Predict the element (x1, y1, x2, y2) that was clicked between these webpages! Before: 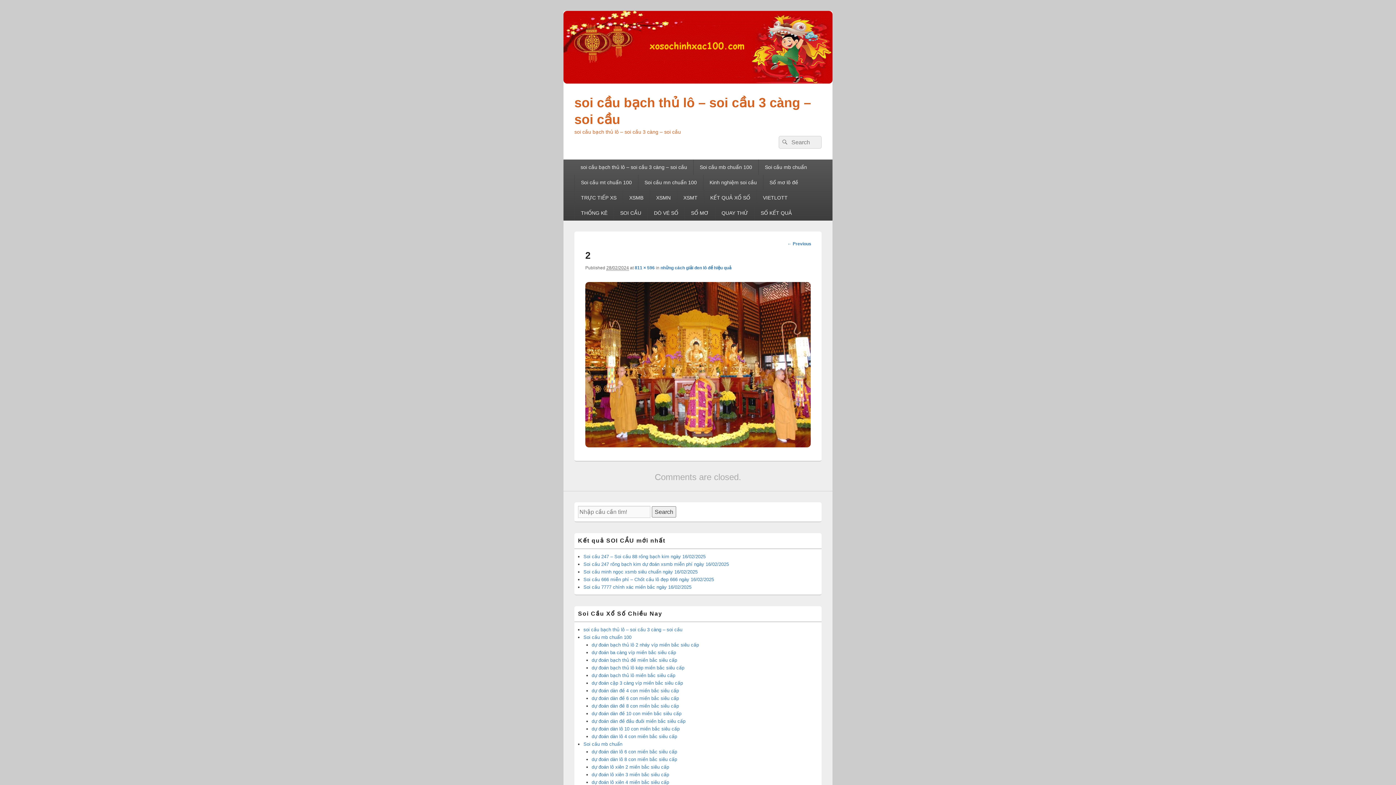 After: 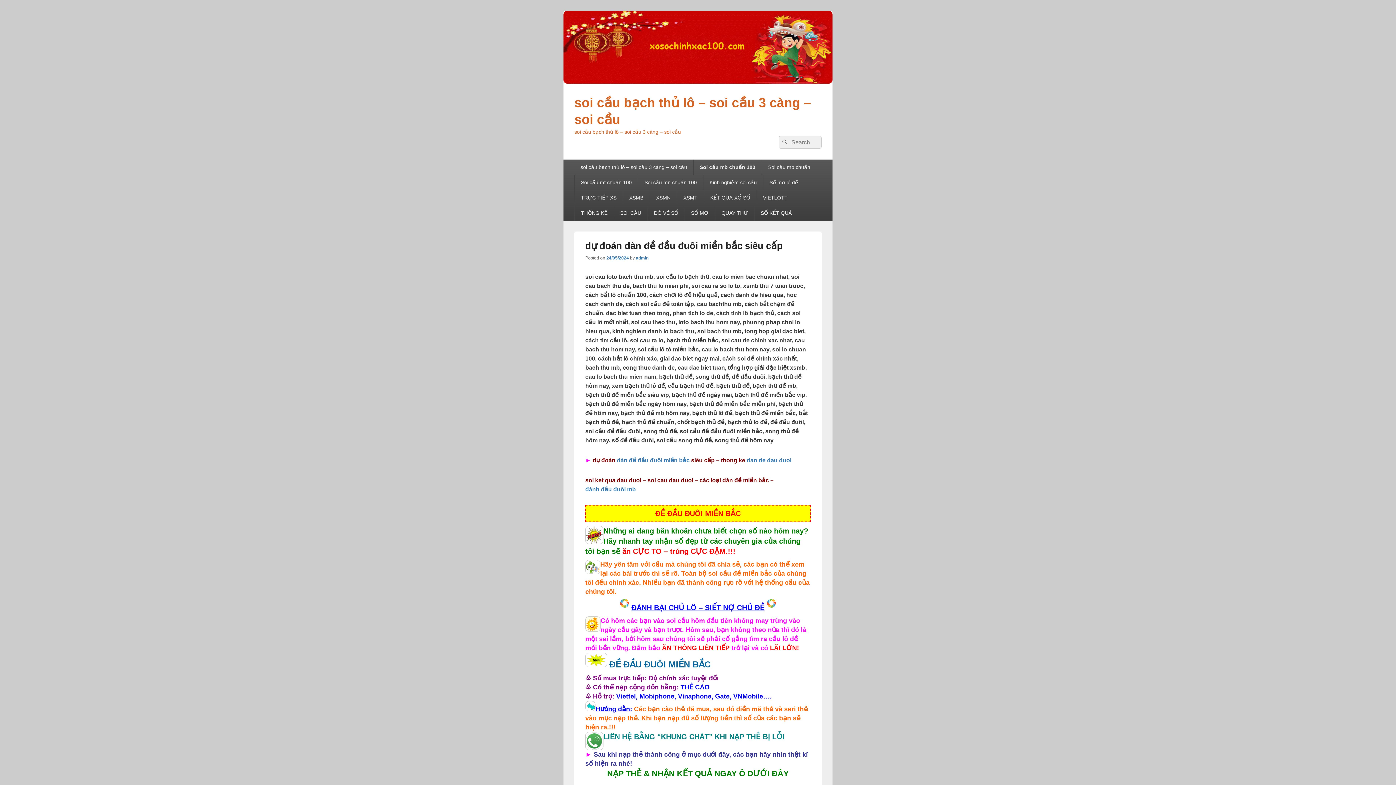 Action: label: dự đoán dàn đề đầu đuôi miền bắc siêu cấp bbox: (591, 719, 685, 724)